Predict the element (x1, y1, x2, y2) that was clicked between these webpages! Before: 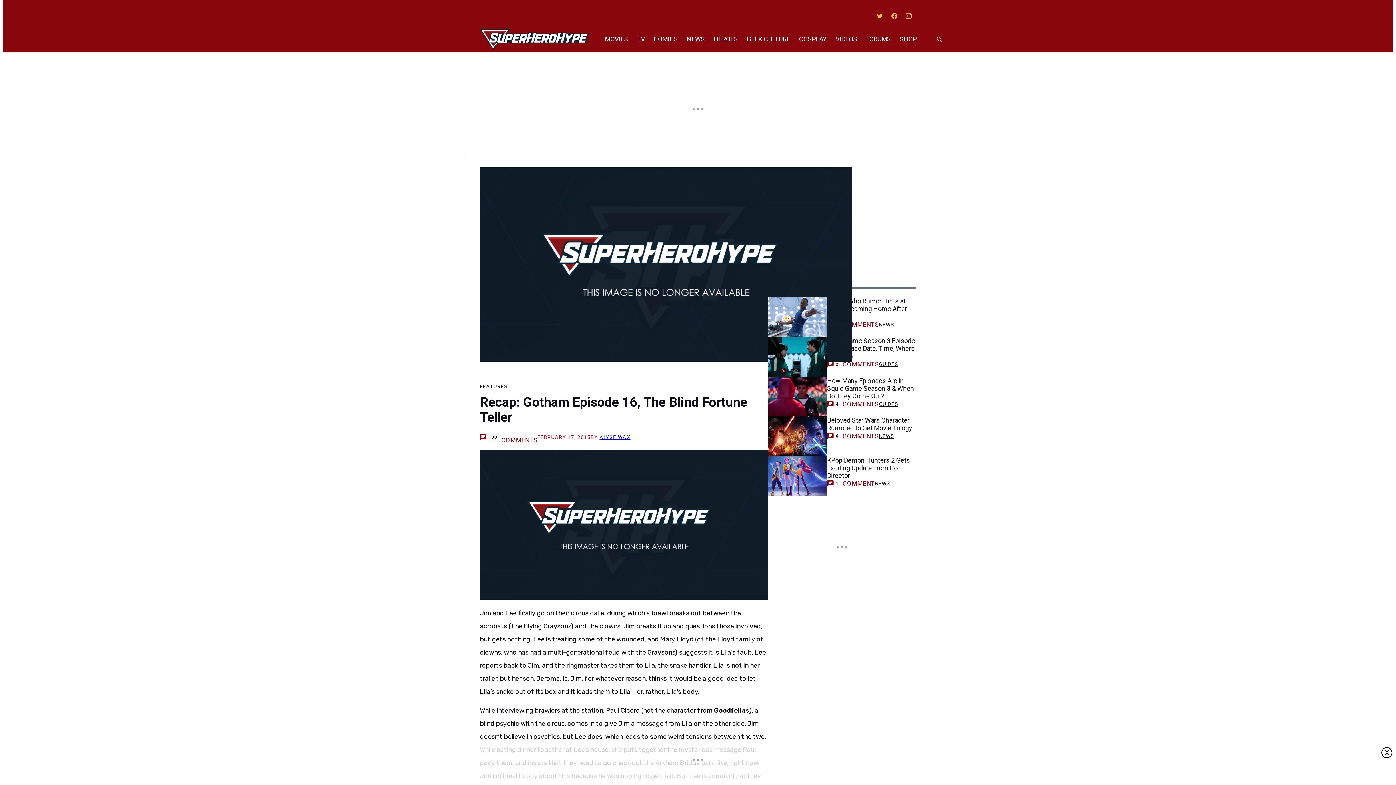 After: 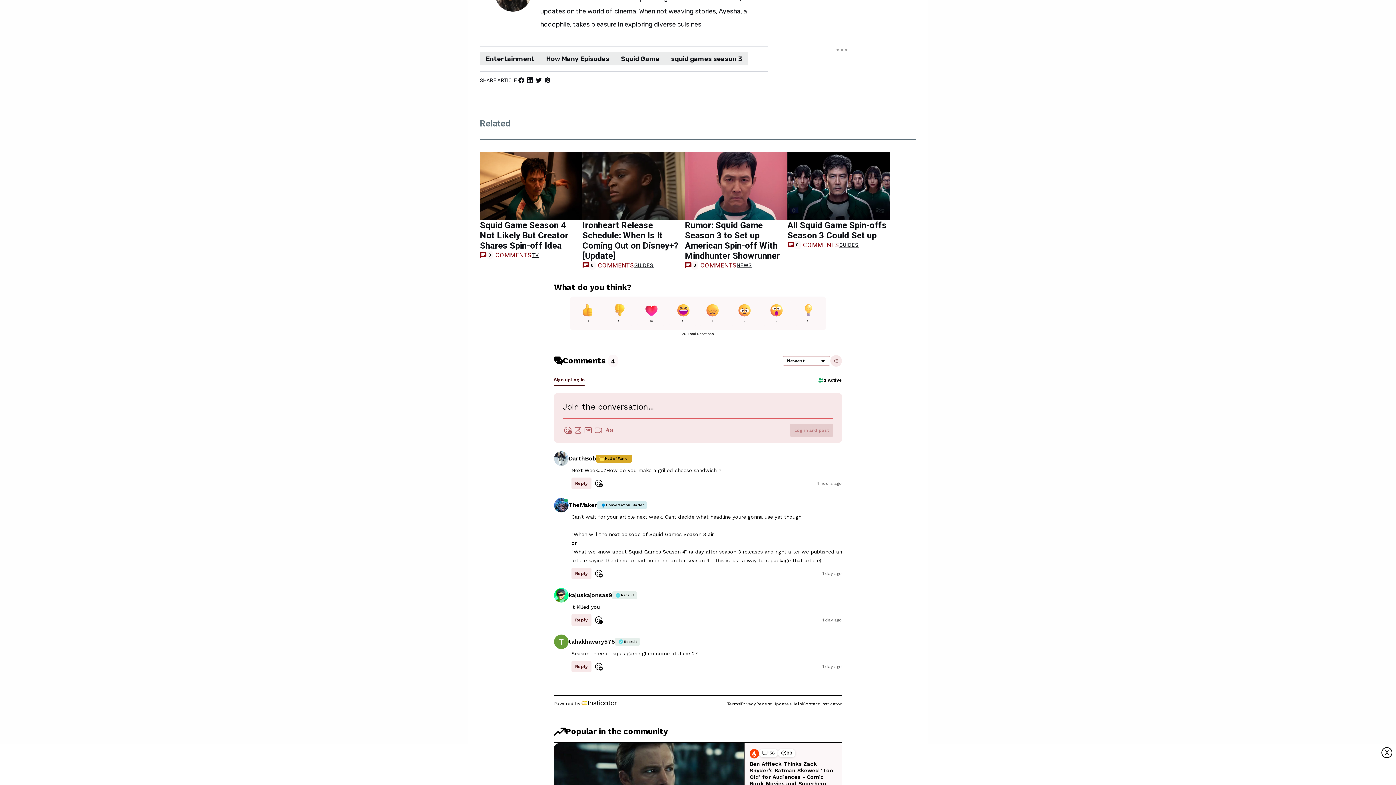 Action: label: Comments bbox: (833, 399, 879, 408)